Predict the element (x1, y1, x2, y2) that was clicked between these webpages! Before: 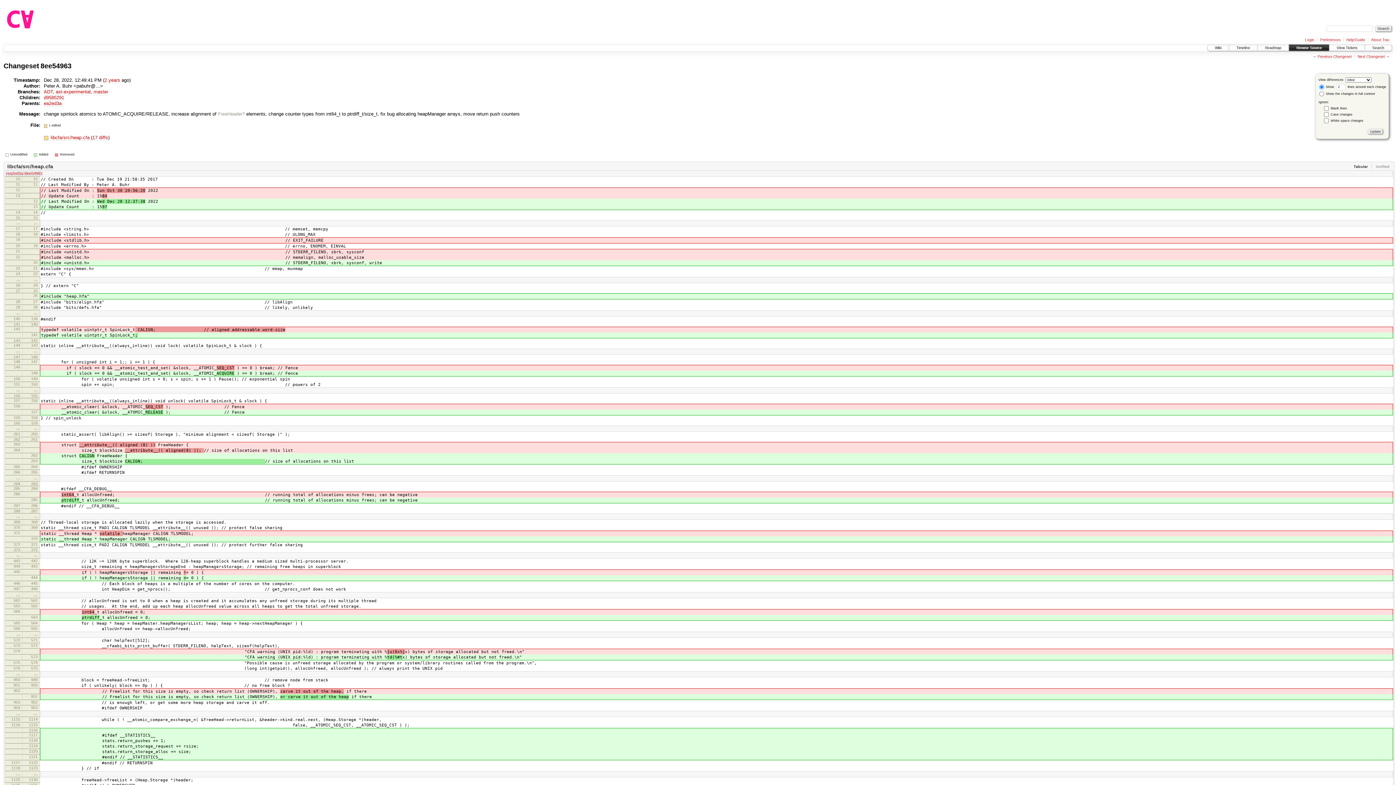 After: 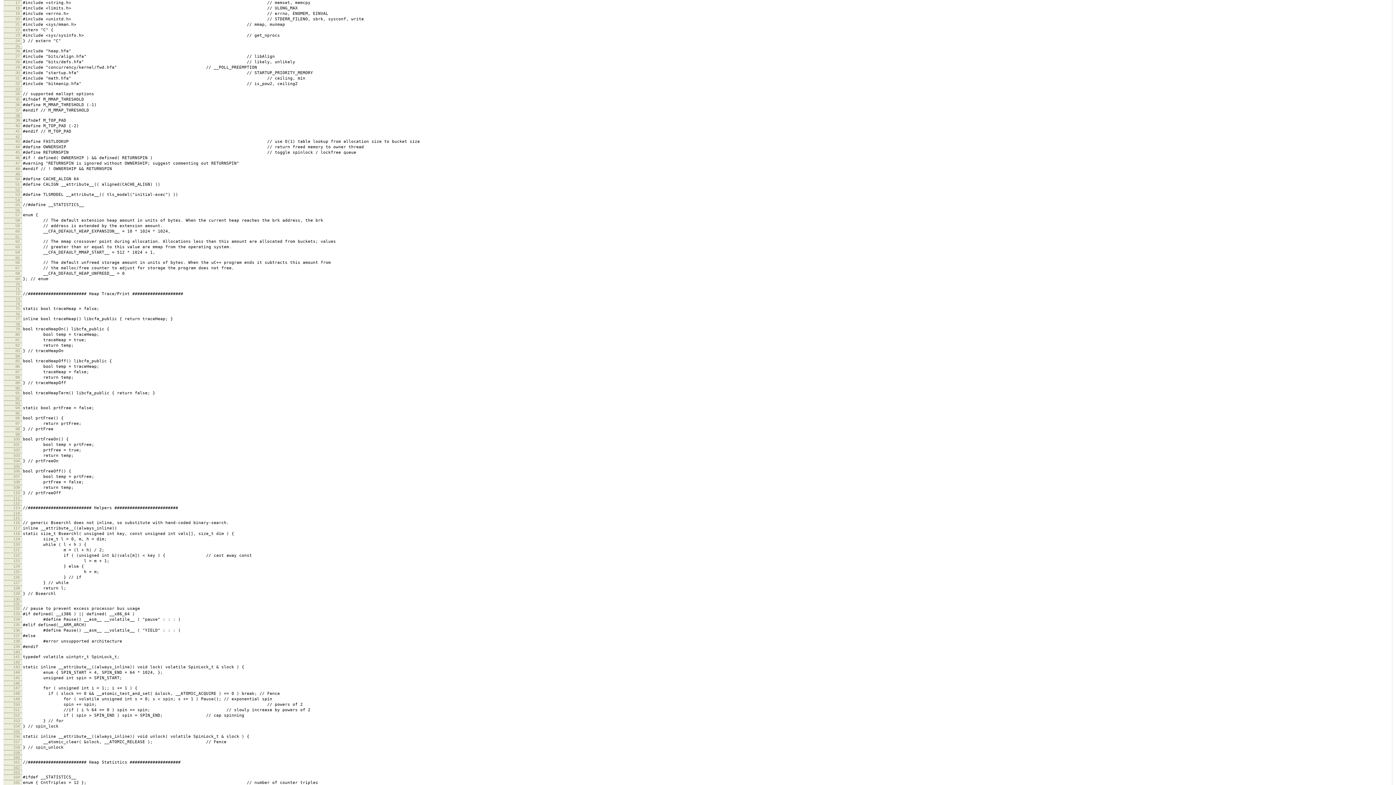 Action: bbox: (33, 220, 37, 225) label: …